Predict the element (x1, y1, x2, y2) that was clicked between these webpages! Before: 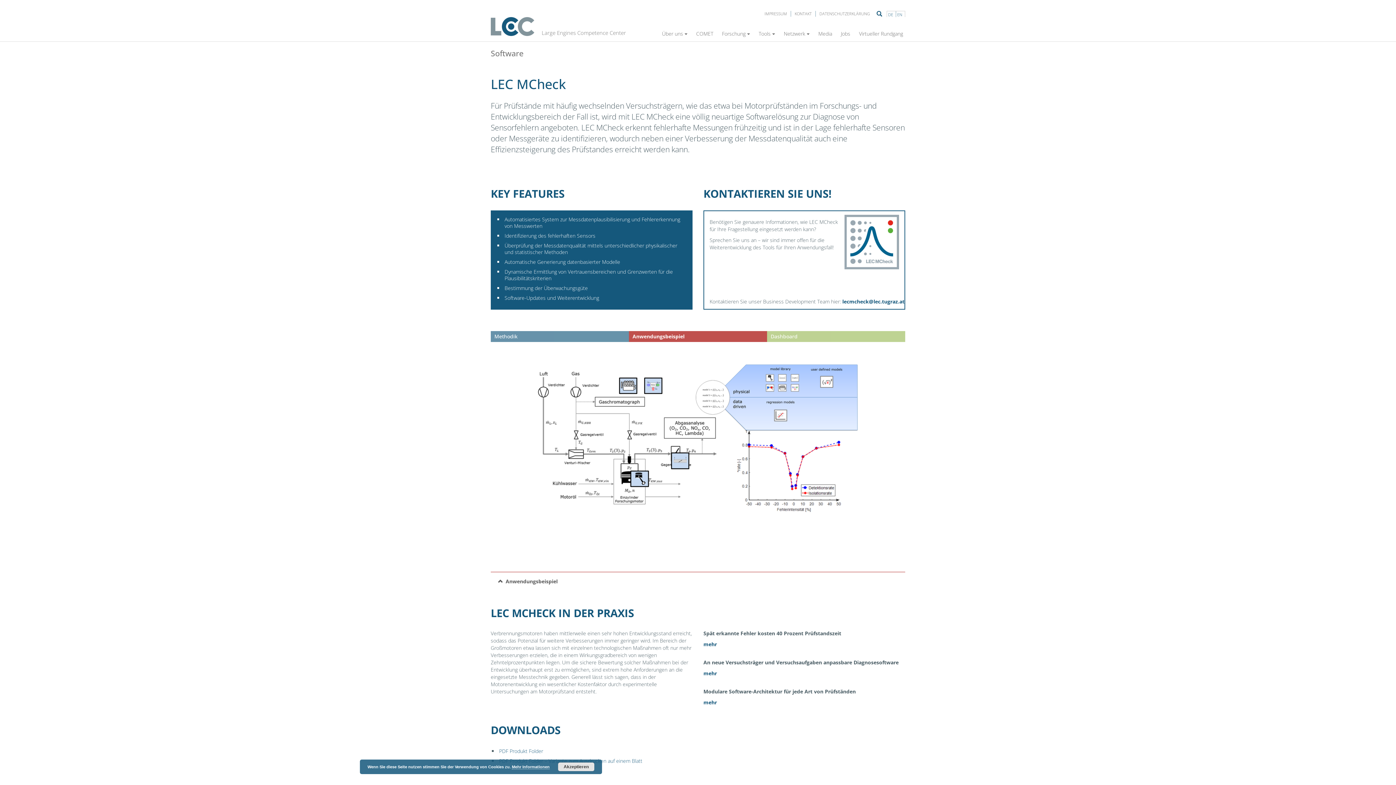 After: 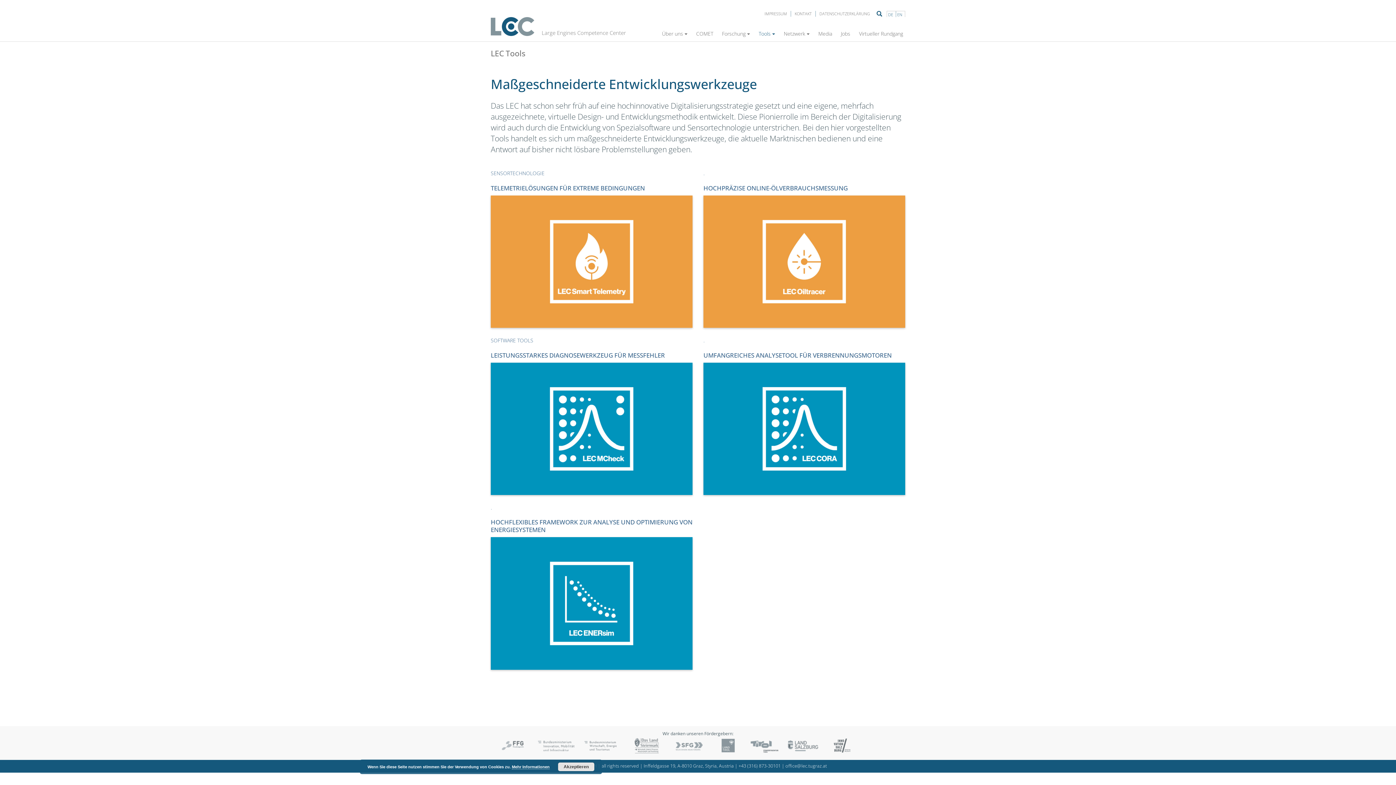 Action: bbox: (752, 24, 777, 39) label: Tools